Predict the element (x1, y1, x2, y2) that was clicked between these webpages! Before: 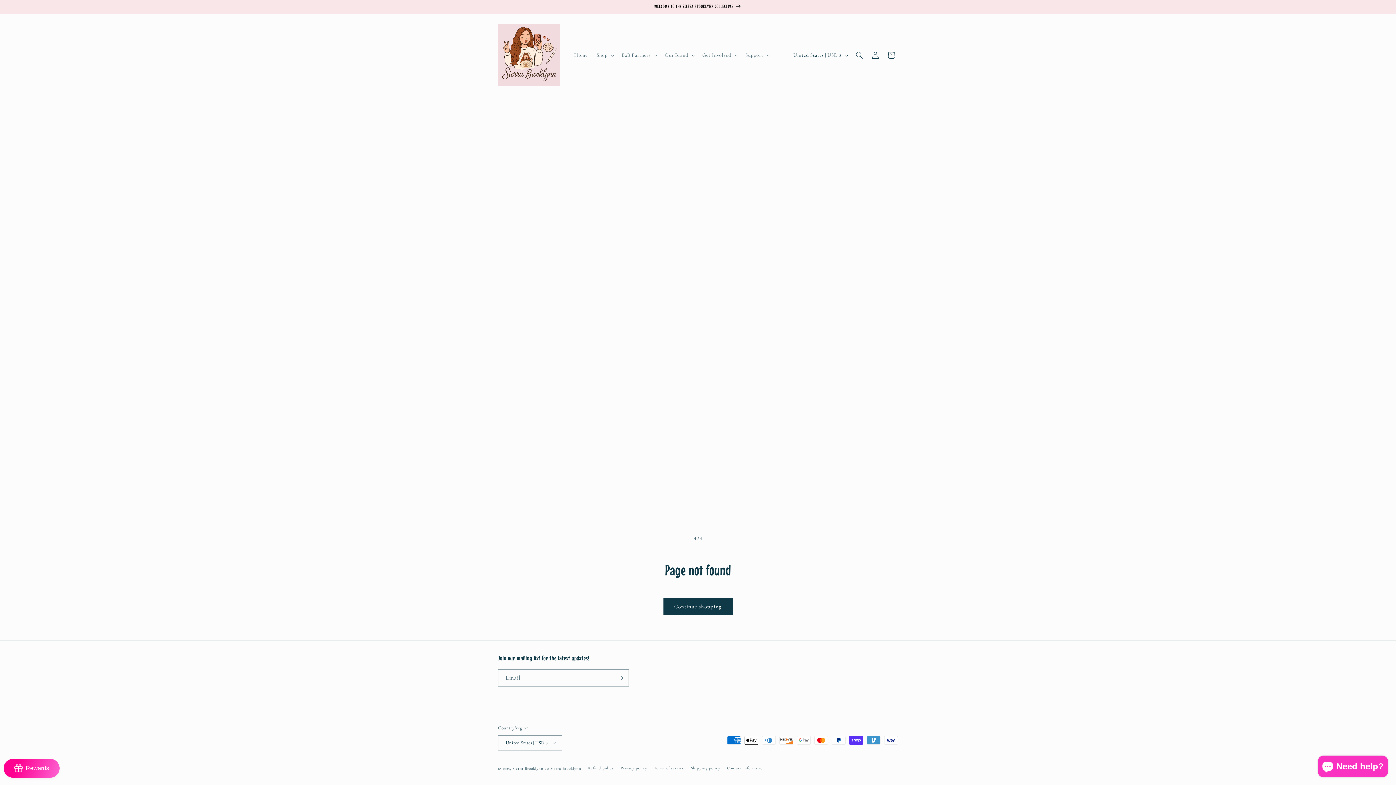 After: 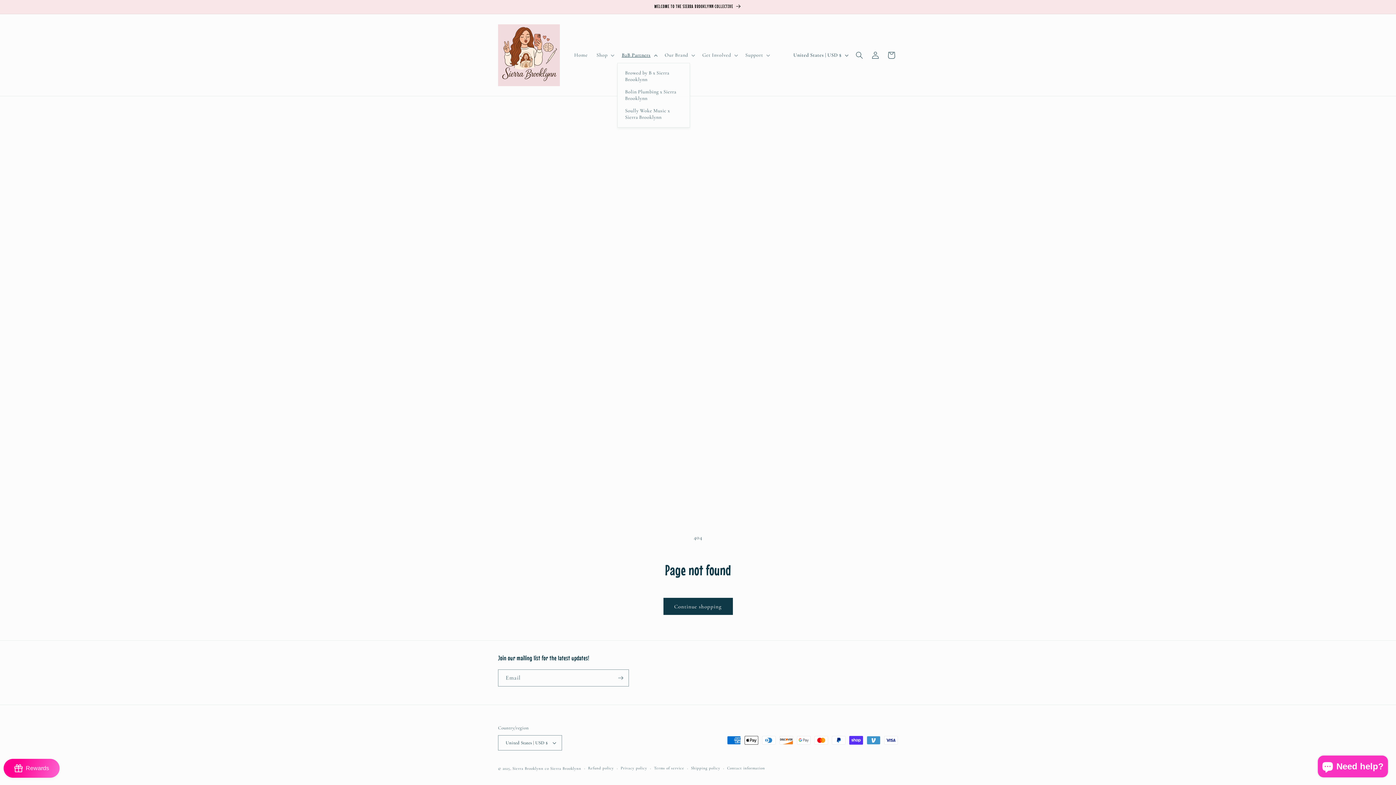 Action: bbox: (617, 47, 660, 62) label: B2B Partners